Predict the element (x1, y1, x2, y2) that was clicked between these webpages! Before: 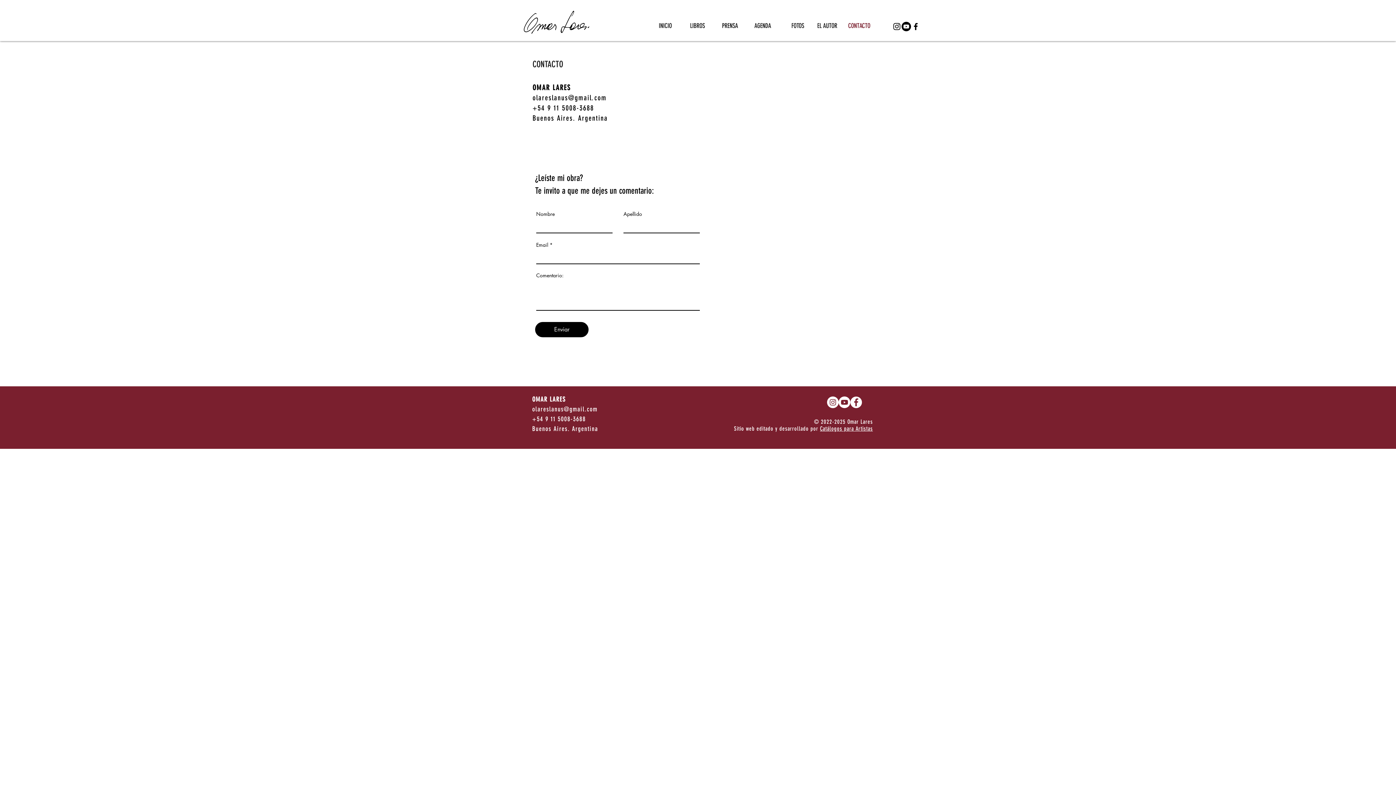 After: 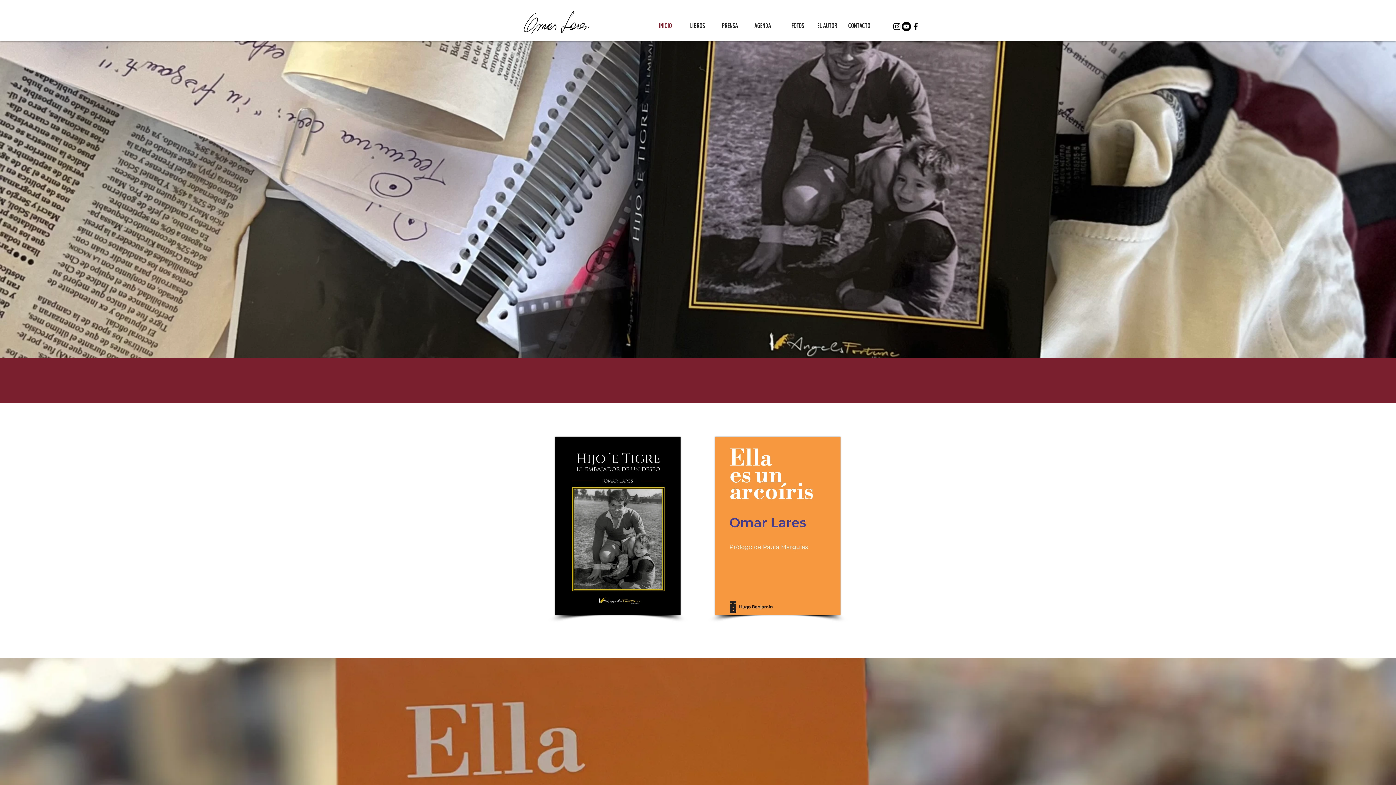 Action: bbox: (520, 4, 593, 41)